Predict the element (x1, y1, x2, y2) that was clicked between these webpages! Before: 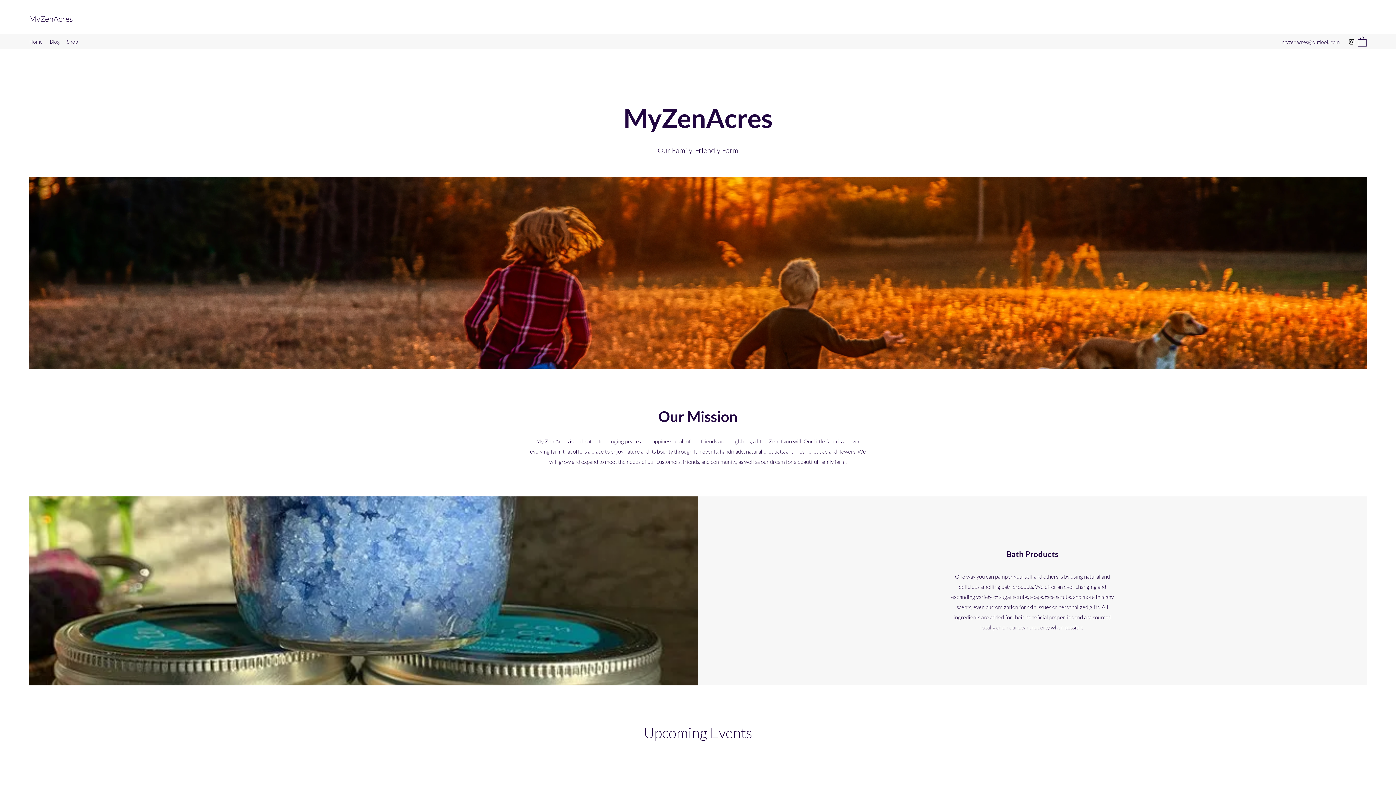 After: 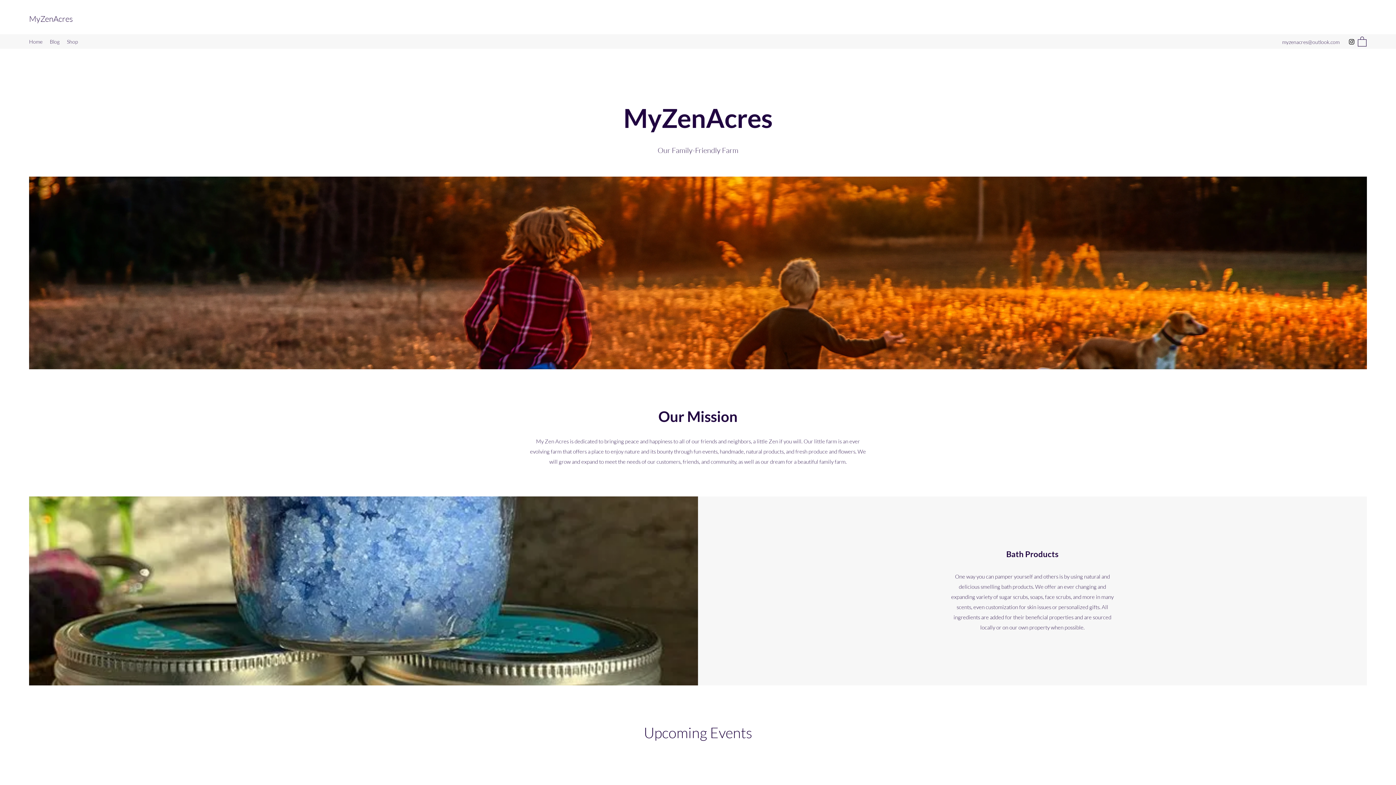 Action: bbox: (1348, 38, 1355, 45) label: Instagram